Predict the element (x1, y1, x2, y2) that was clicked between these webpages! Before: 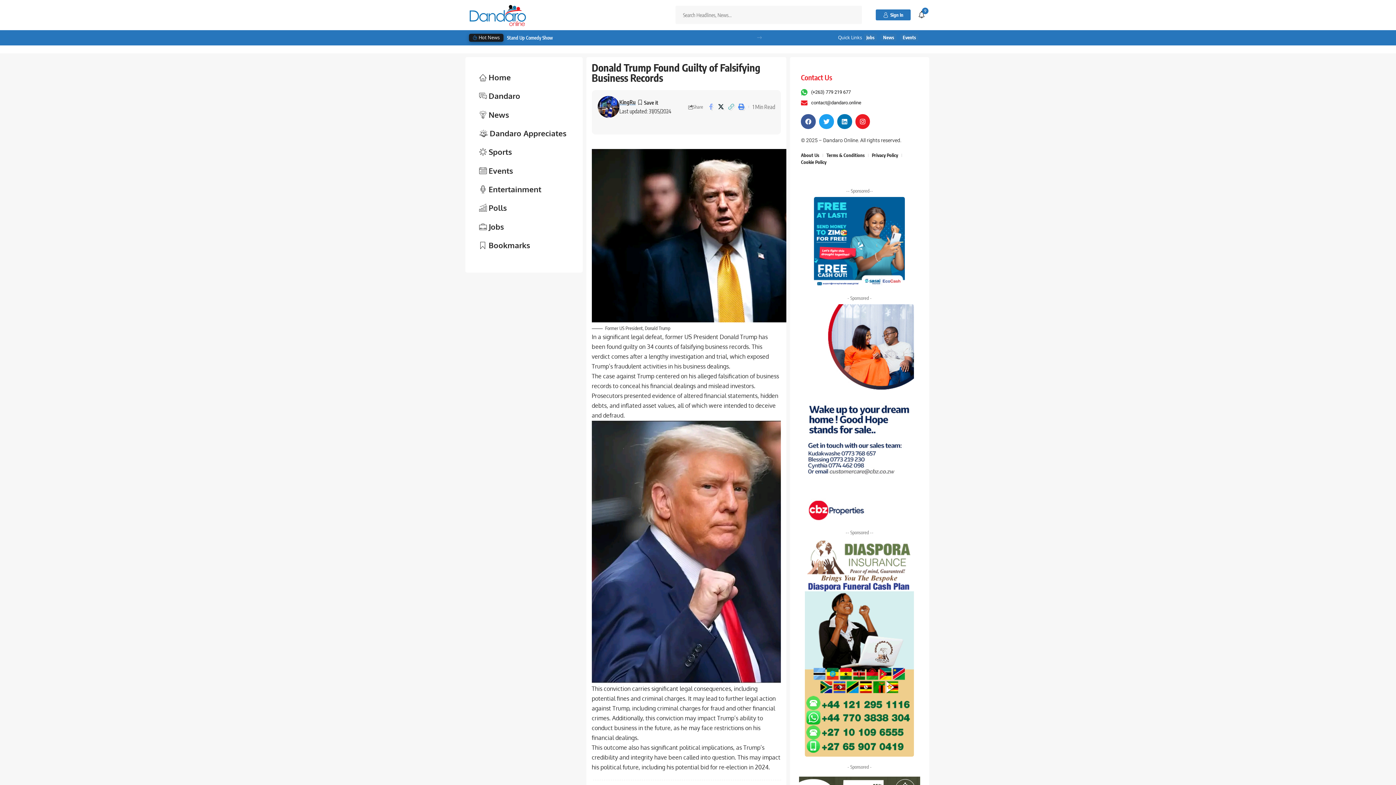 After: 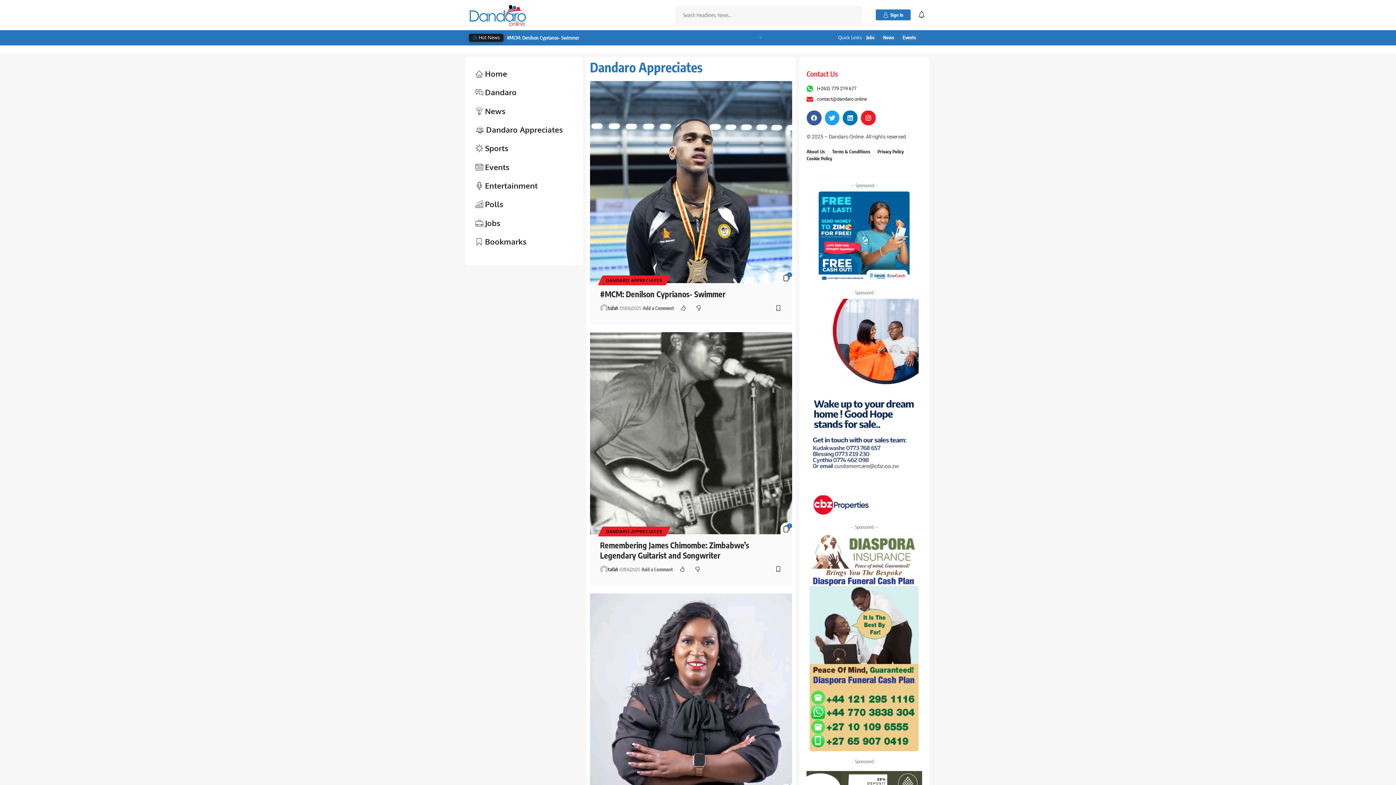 Action: label: Dandaro Appreciates bbox: (476, 123, 571, 142)